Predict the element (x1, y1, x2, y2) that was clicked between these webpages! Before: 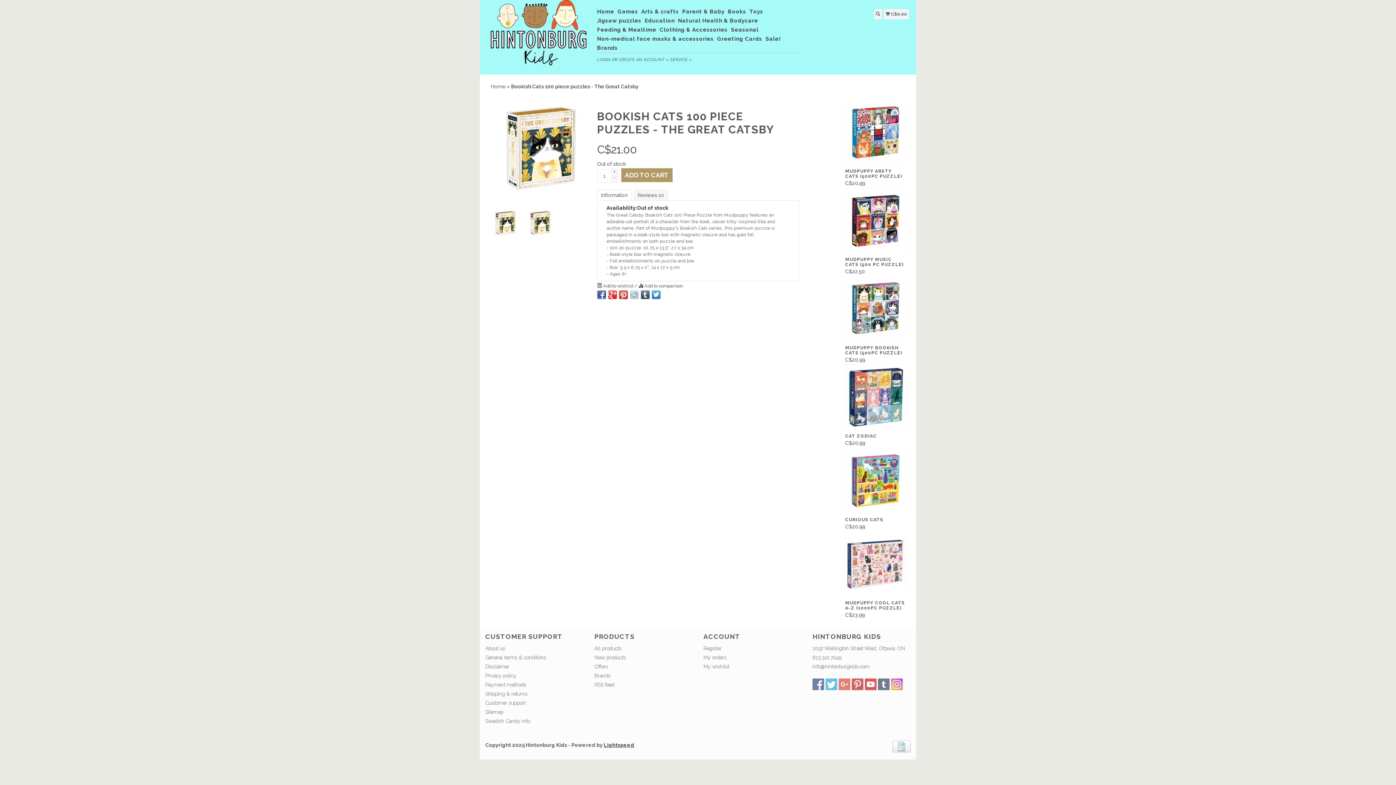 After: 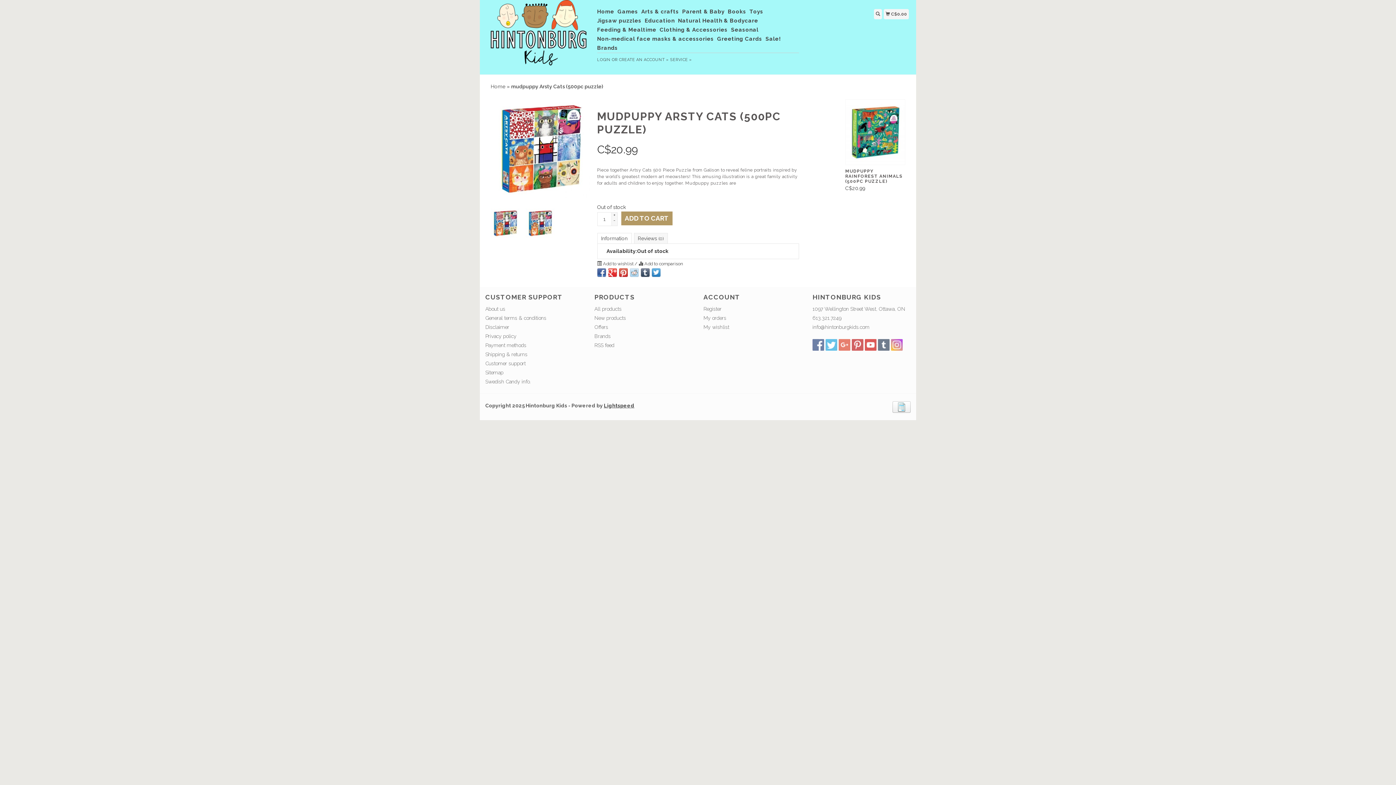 Action: label: MUDPUPPY ARSTY CATS (500PC PUZZLE) bbox: (845, 164, 905, 178)